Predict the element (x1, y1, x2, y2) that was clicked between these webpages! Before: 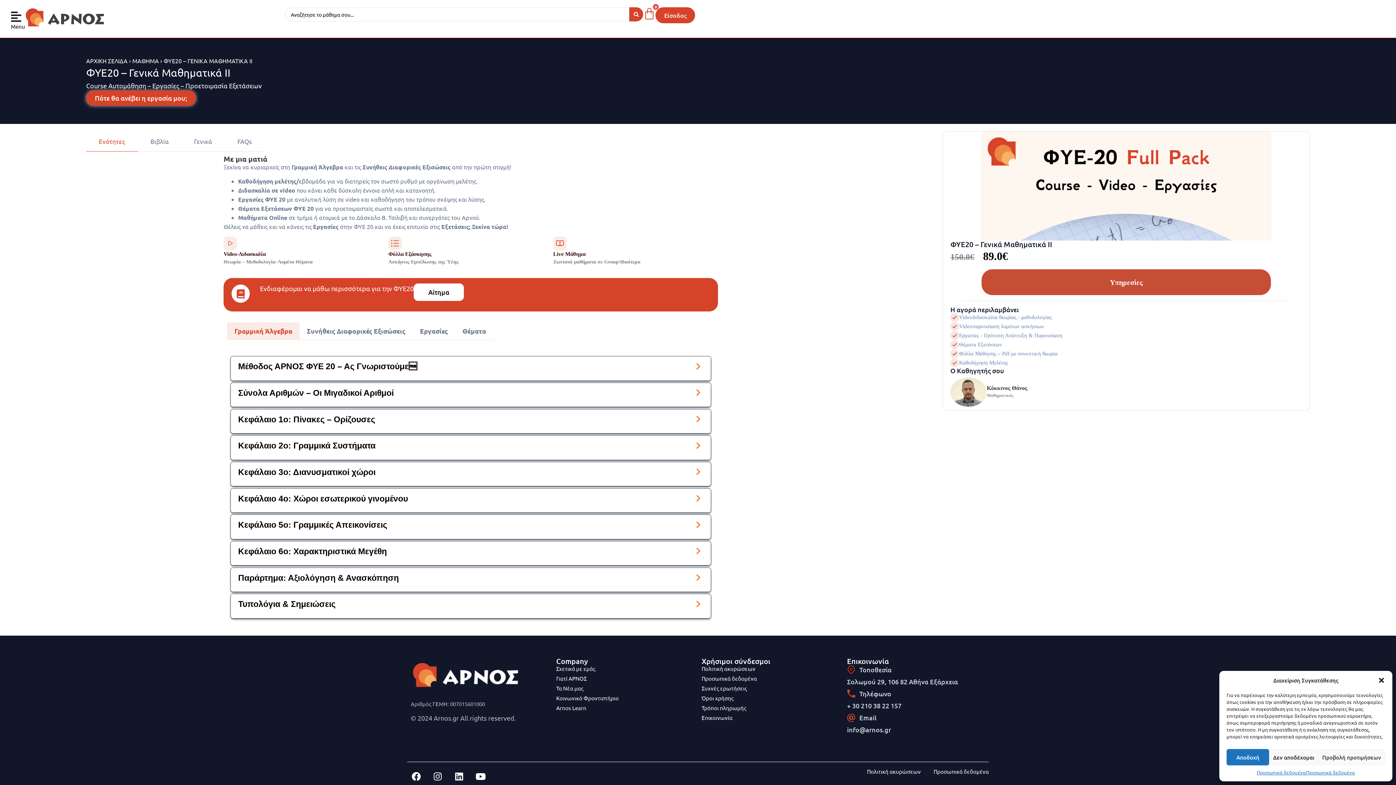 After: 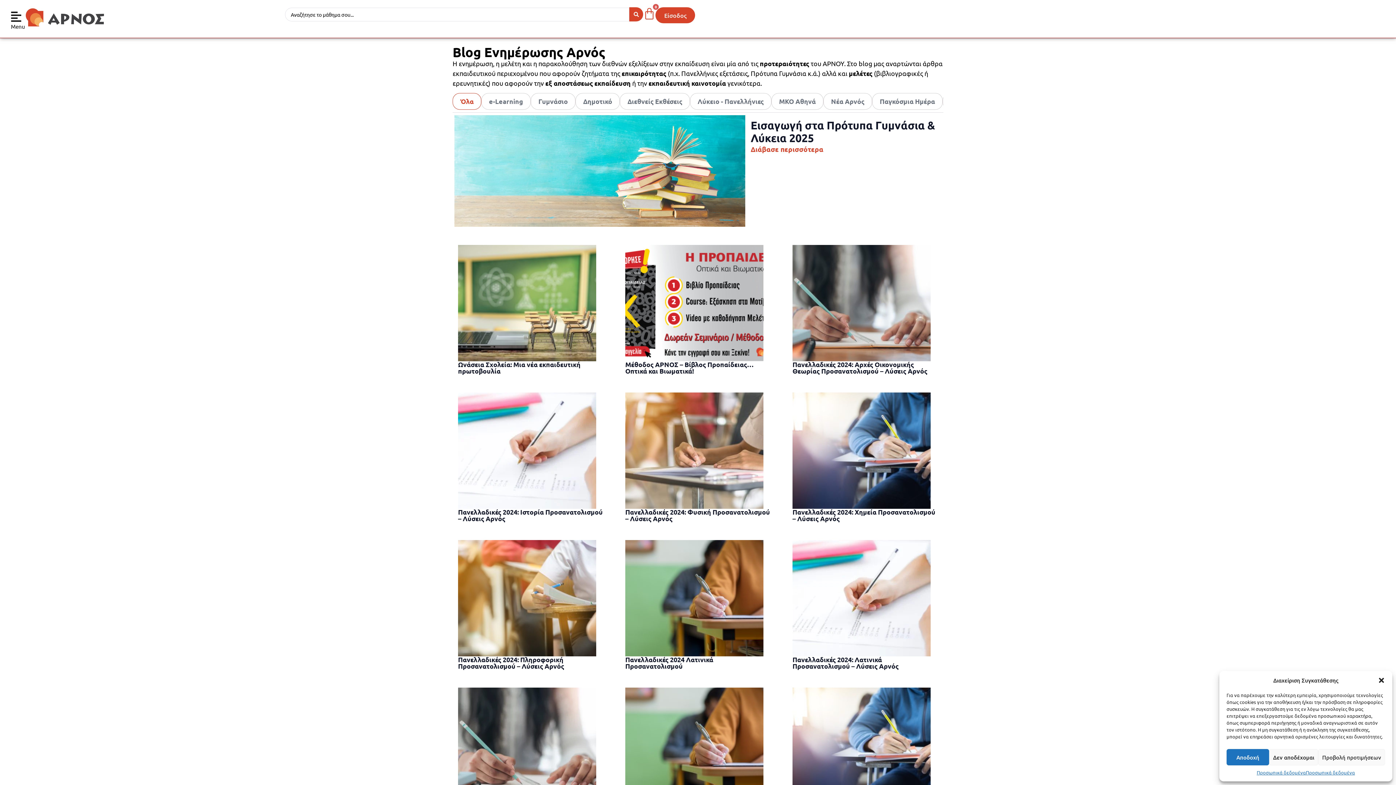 Action: bbox: (556, 684, 694, 692) label: Τα Νέα μας